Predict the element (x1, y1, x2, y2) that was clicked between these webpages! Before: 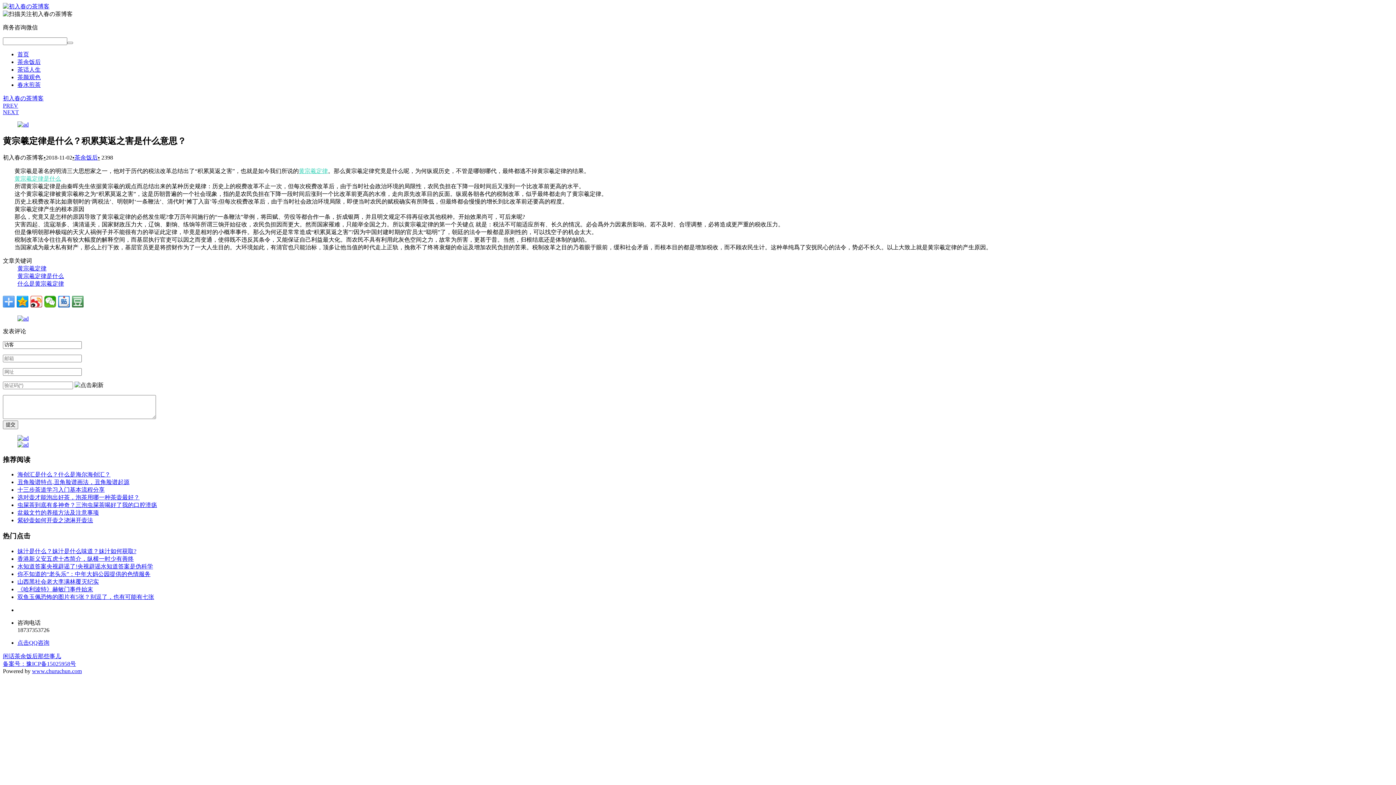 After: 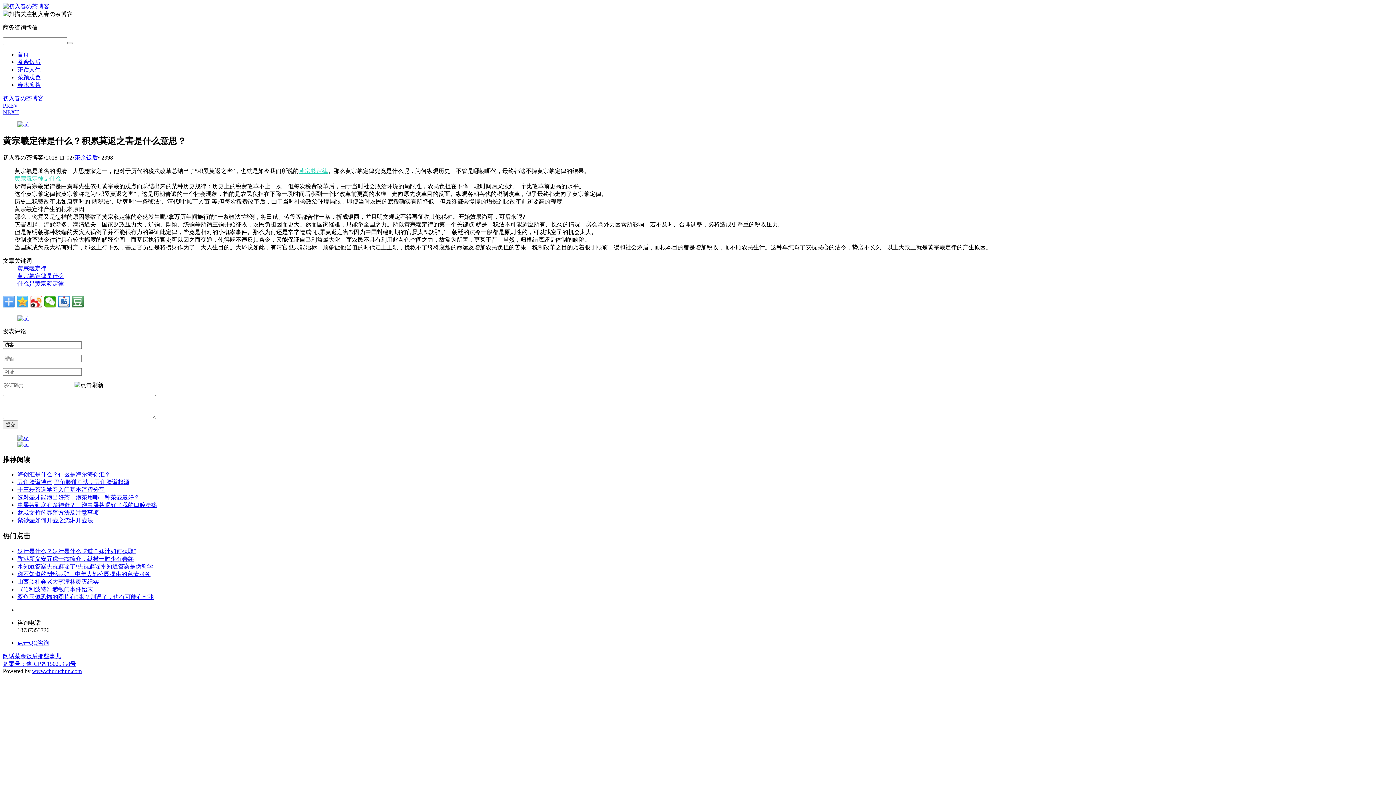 Action: bbox: (16, 295, 28, 307)